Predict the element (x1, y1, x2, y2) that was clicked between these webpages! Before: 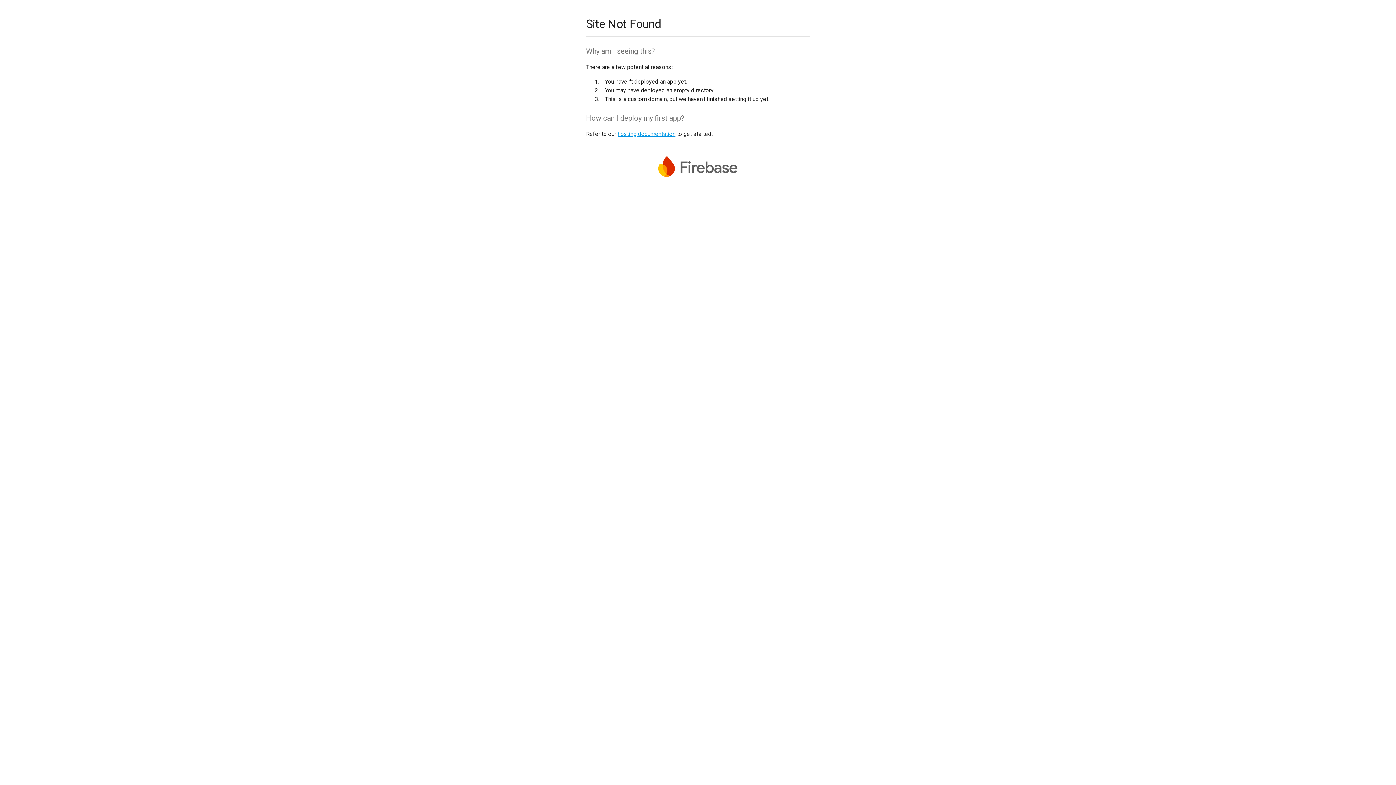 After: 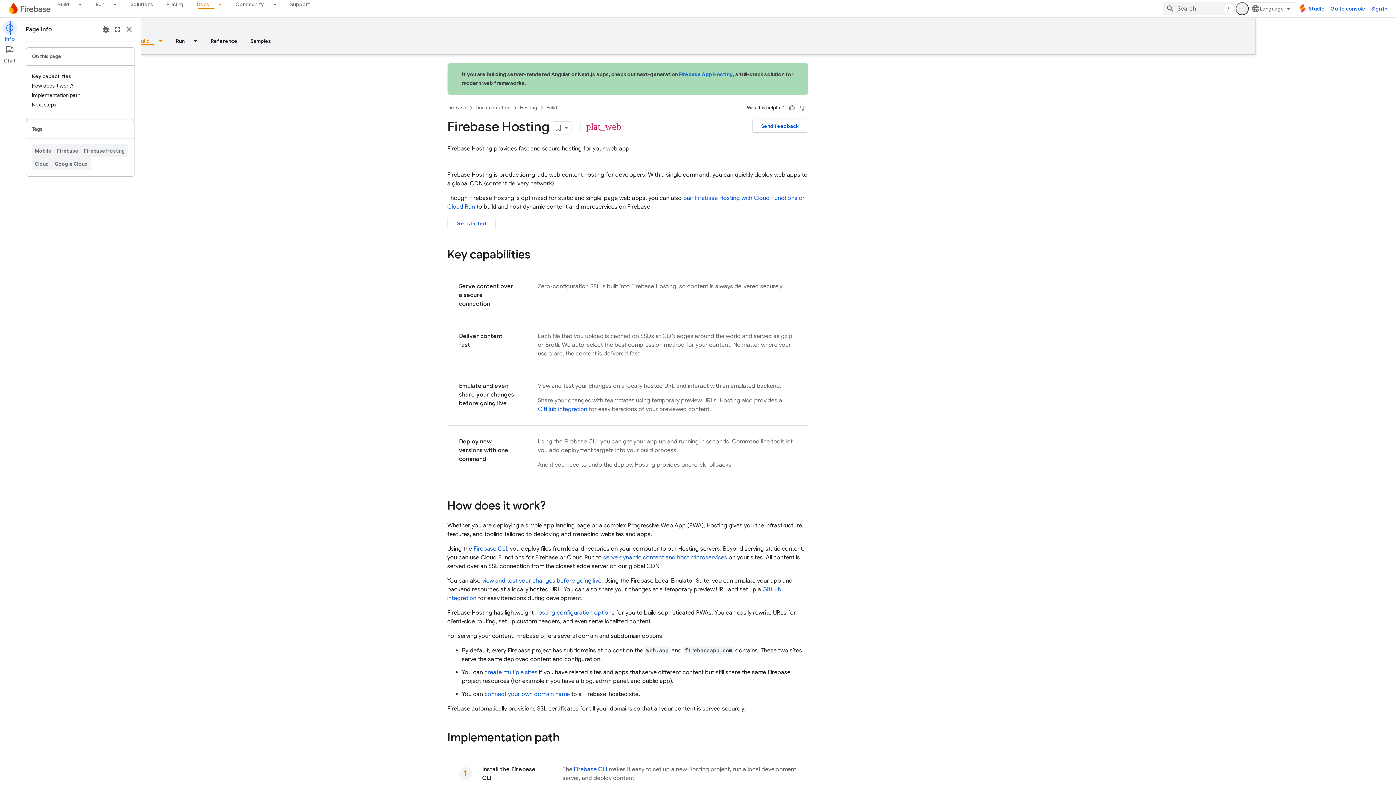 Action: bbox: (617, 130, 675, 137) label: hosting documentation